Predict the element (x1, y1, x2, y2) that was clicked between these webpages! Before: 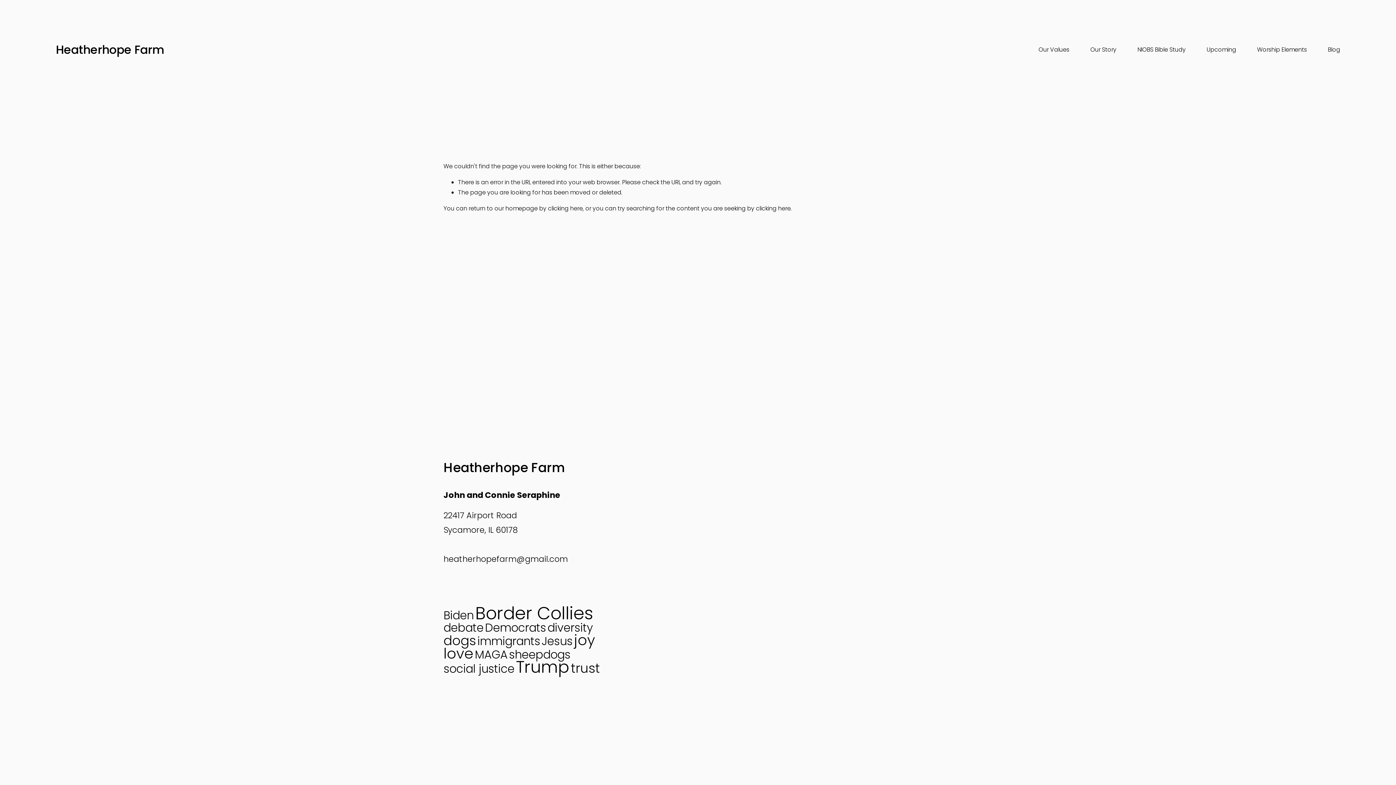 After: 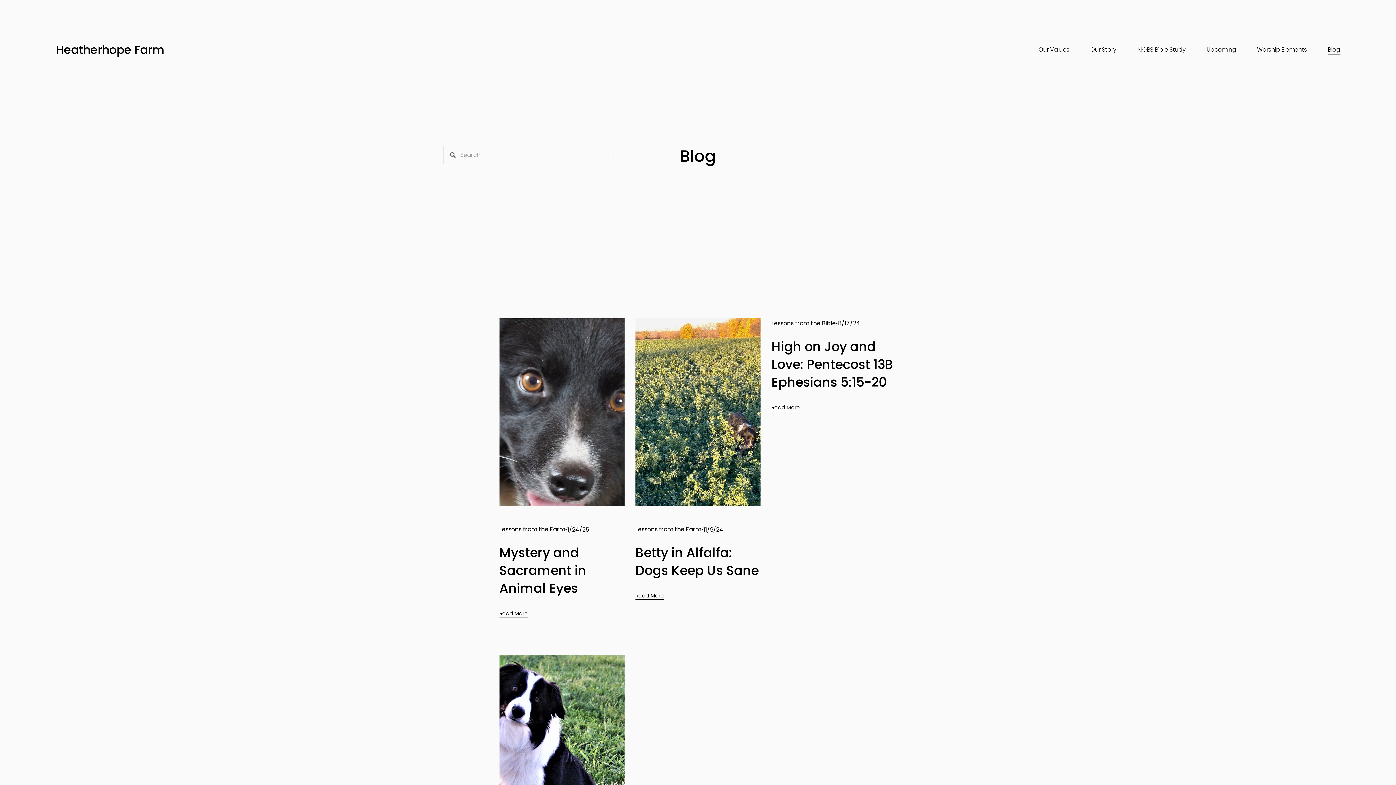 Action: label: love bbox: (443, 643, 473, 664)